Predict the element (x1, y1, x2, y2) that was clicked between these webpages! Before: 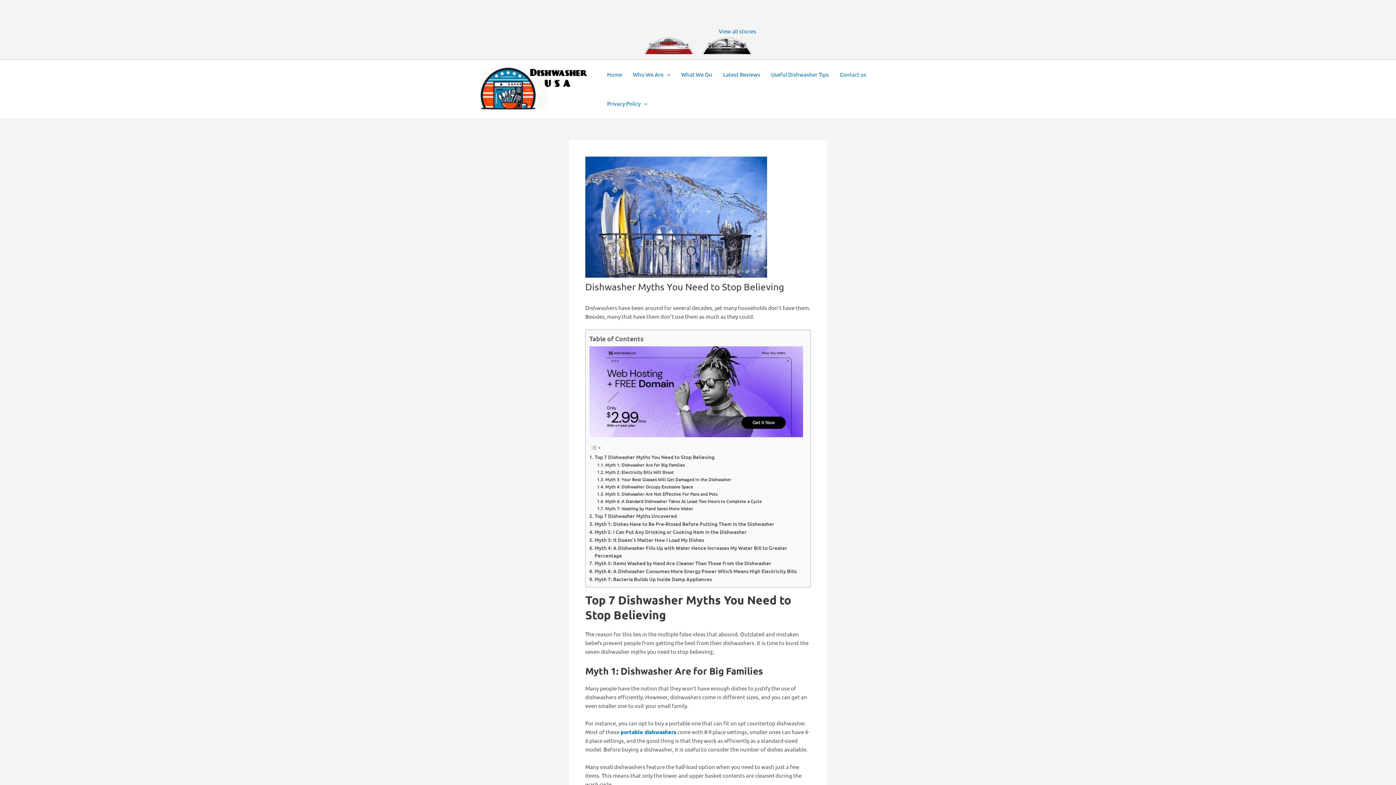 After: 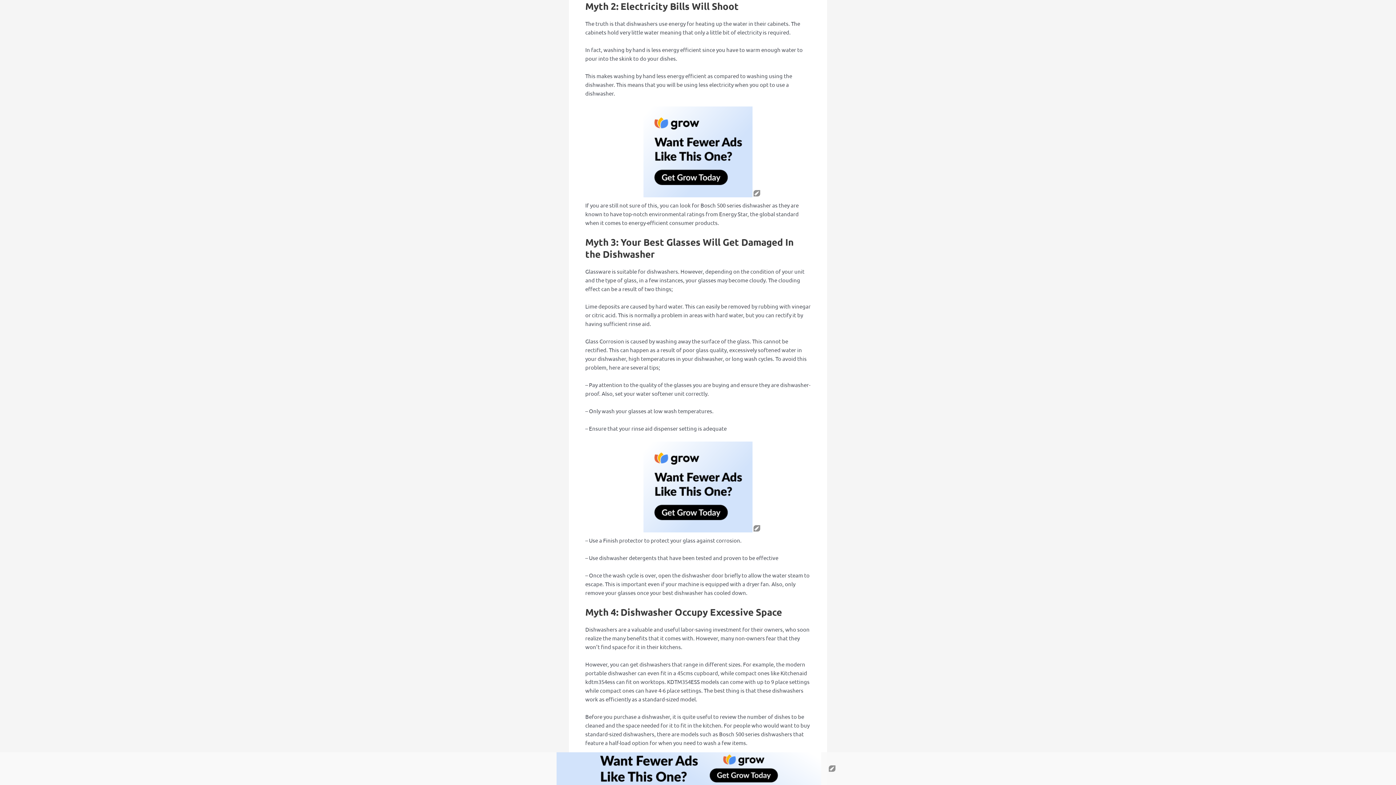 Action: bbox: (597, 469, 674, 476) label: Myth 2: Electricity Bills Will Shoot